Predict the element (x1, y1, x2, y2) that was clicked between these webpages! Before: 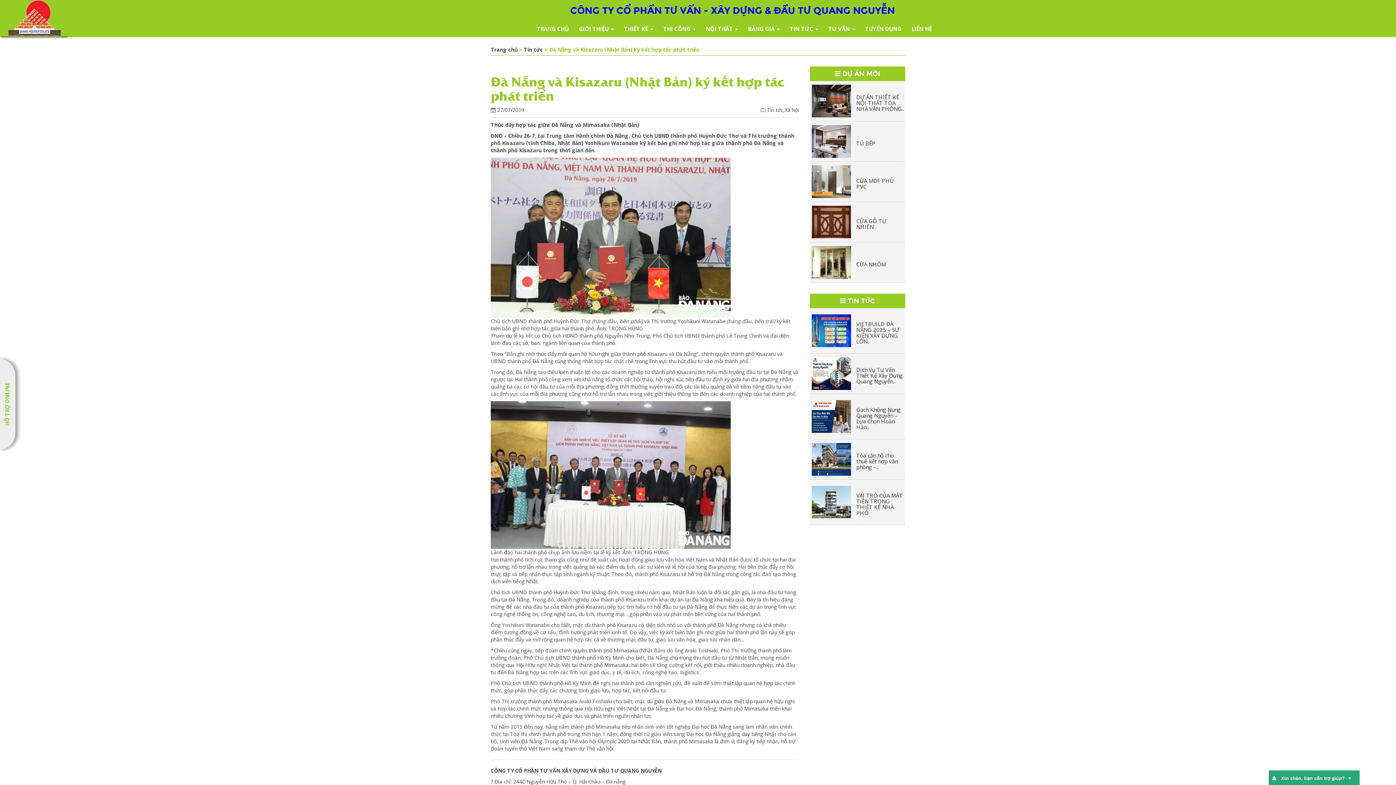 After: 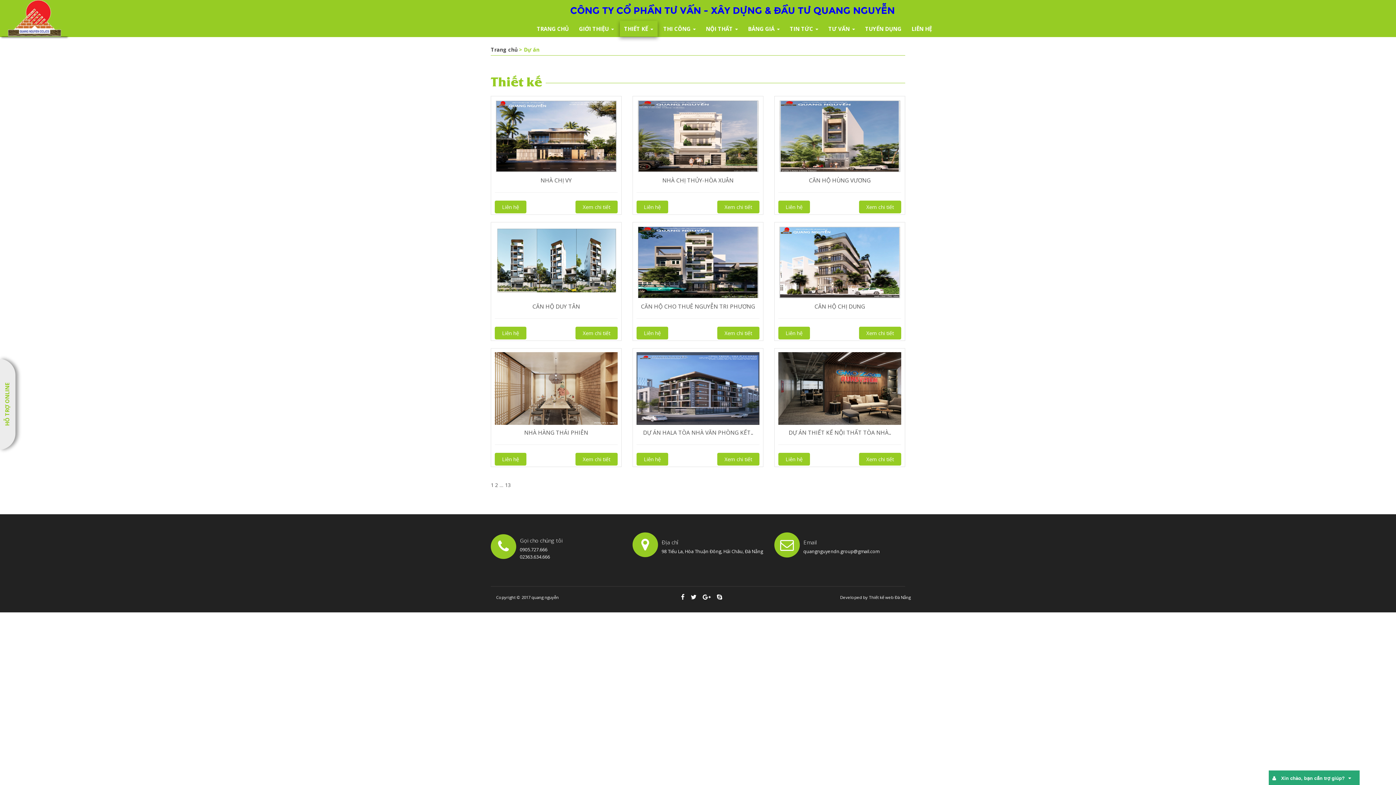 Action: label: THIẾT KẾ  bbox: (619, 20, 657, 36)